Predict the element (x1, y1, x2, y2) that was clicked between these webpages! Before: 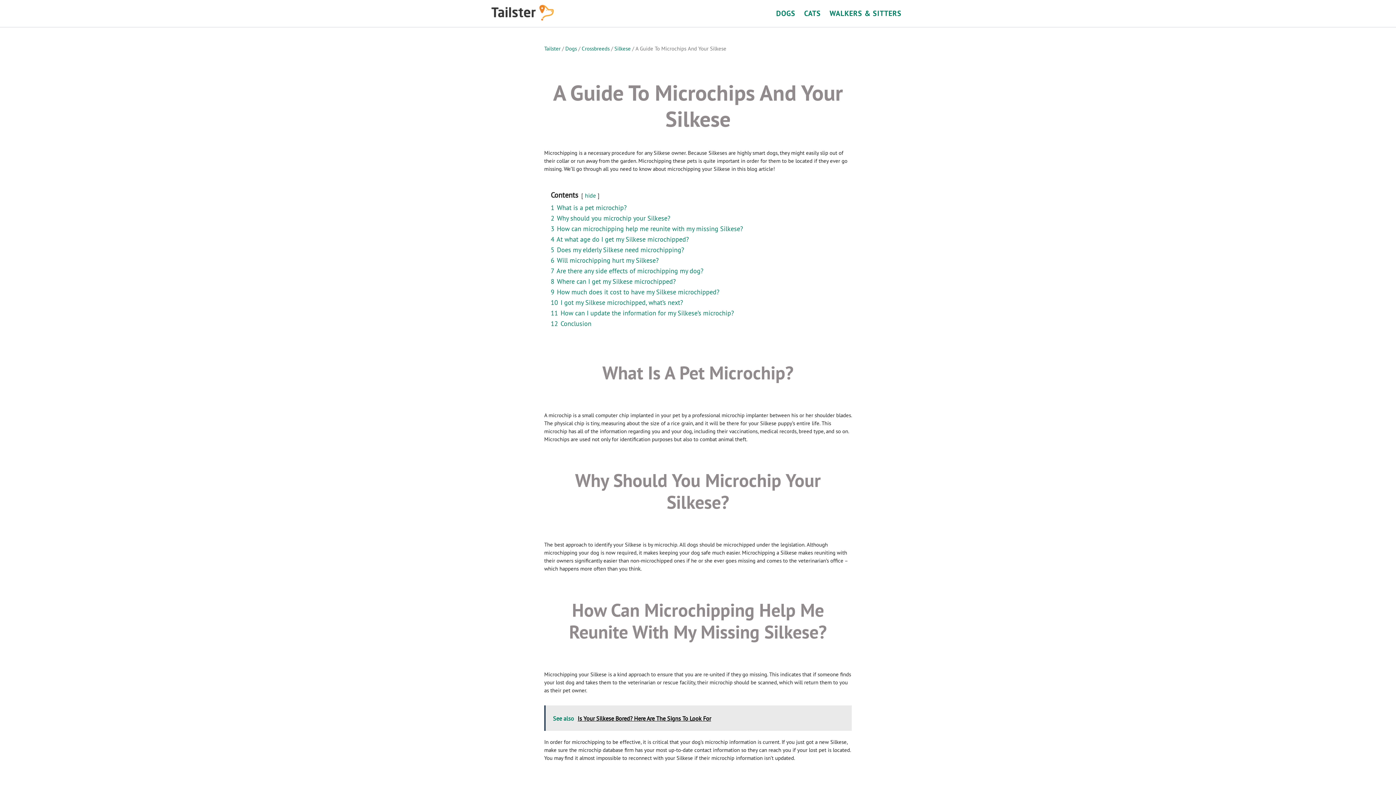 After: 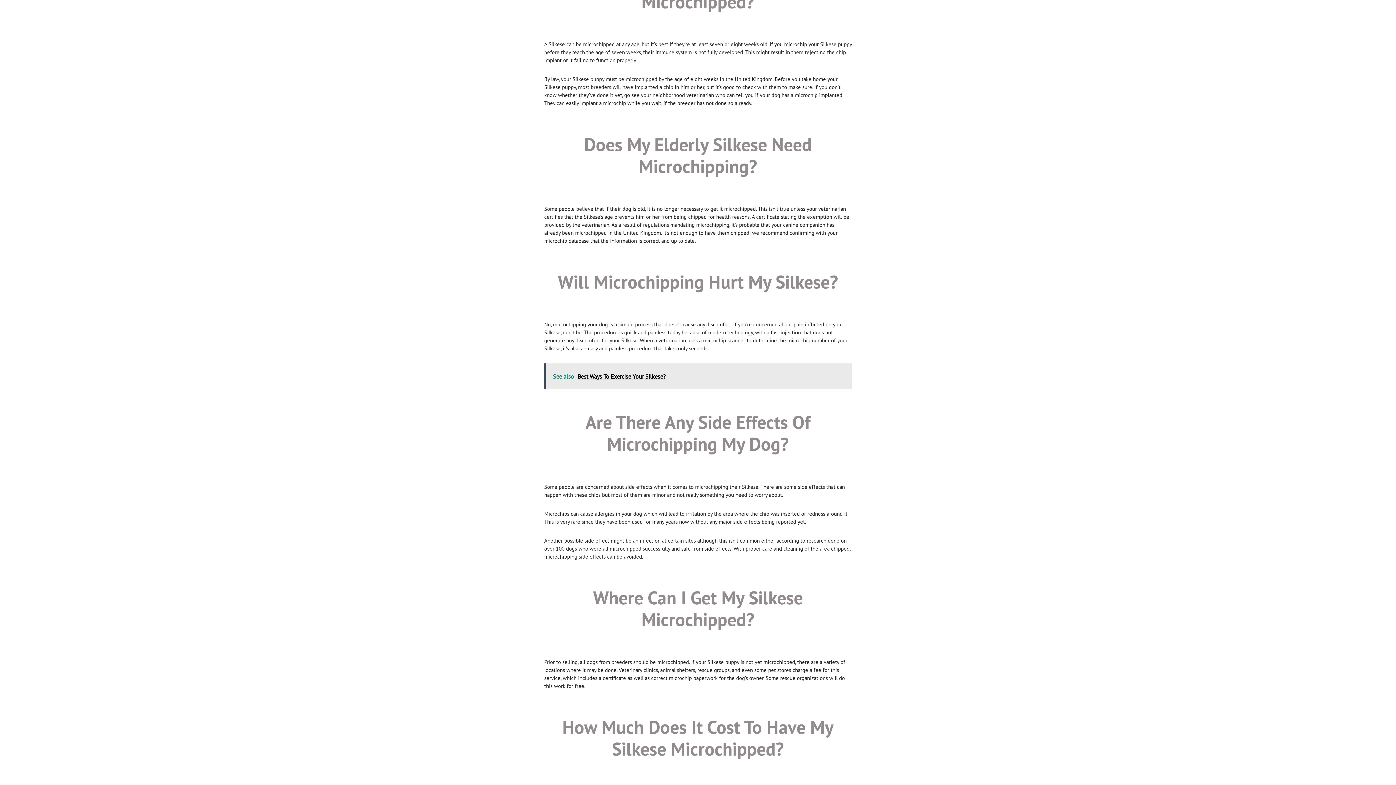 Action: bbox: (550, 245, 684, 254) label: 5 Does my elderly Silkese need microchipping?